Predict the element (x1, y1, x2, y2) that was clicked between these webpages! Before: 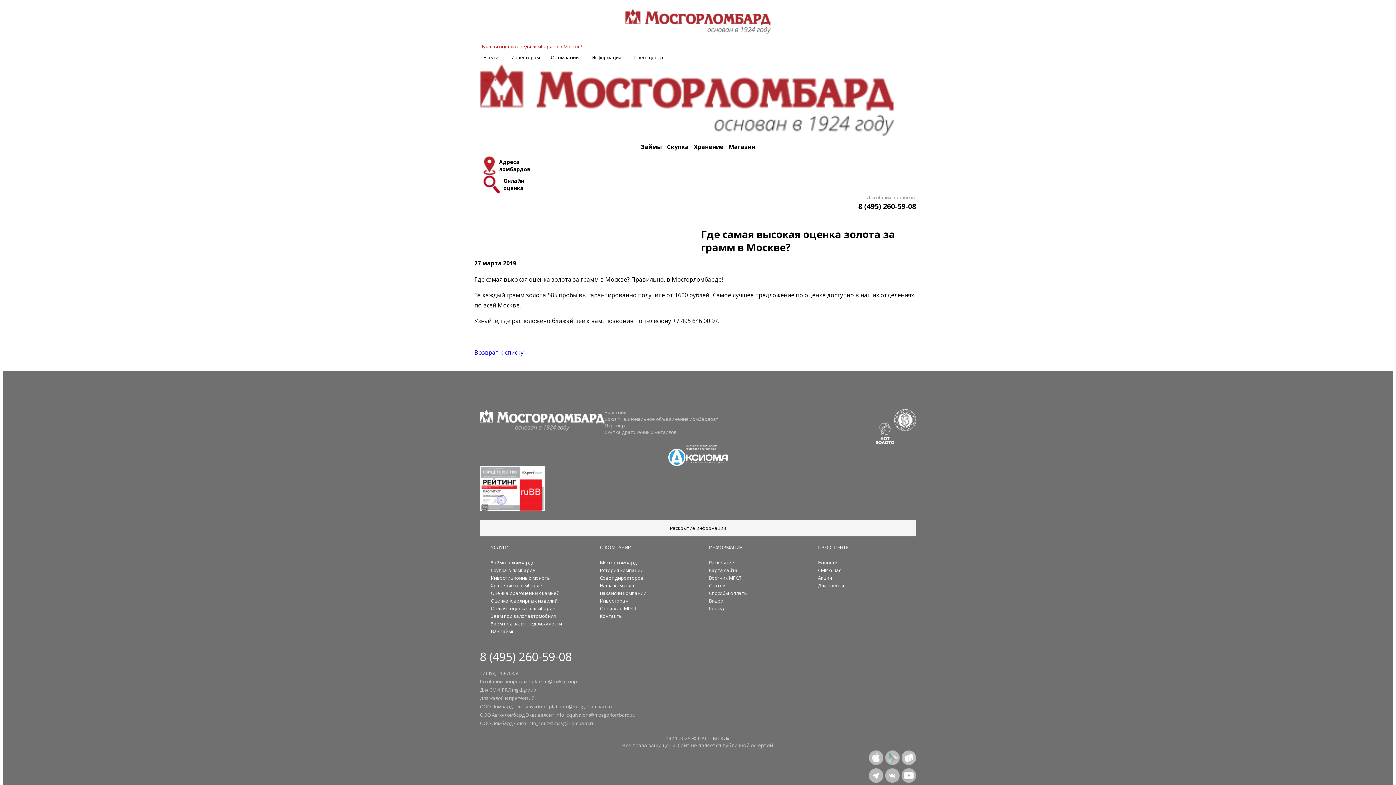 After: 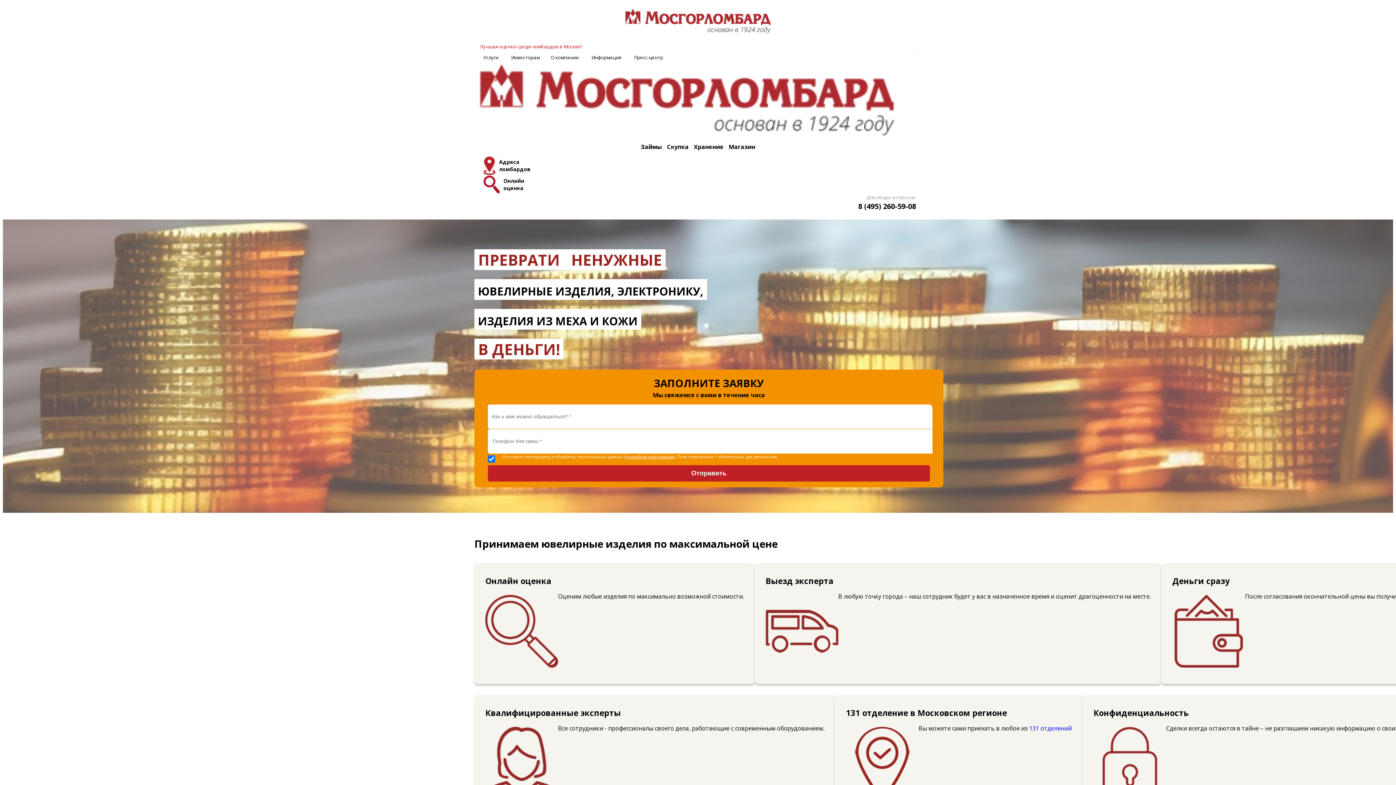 Action: label: Скупка bbox: (665, 137, 690, 156)